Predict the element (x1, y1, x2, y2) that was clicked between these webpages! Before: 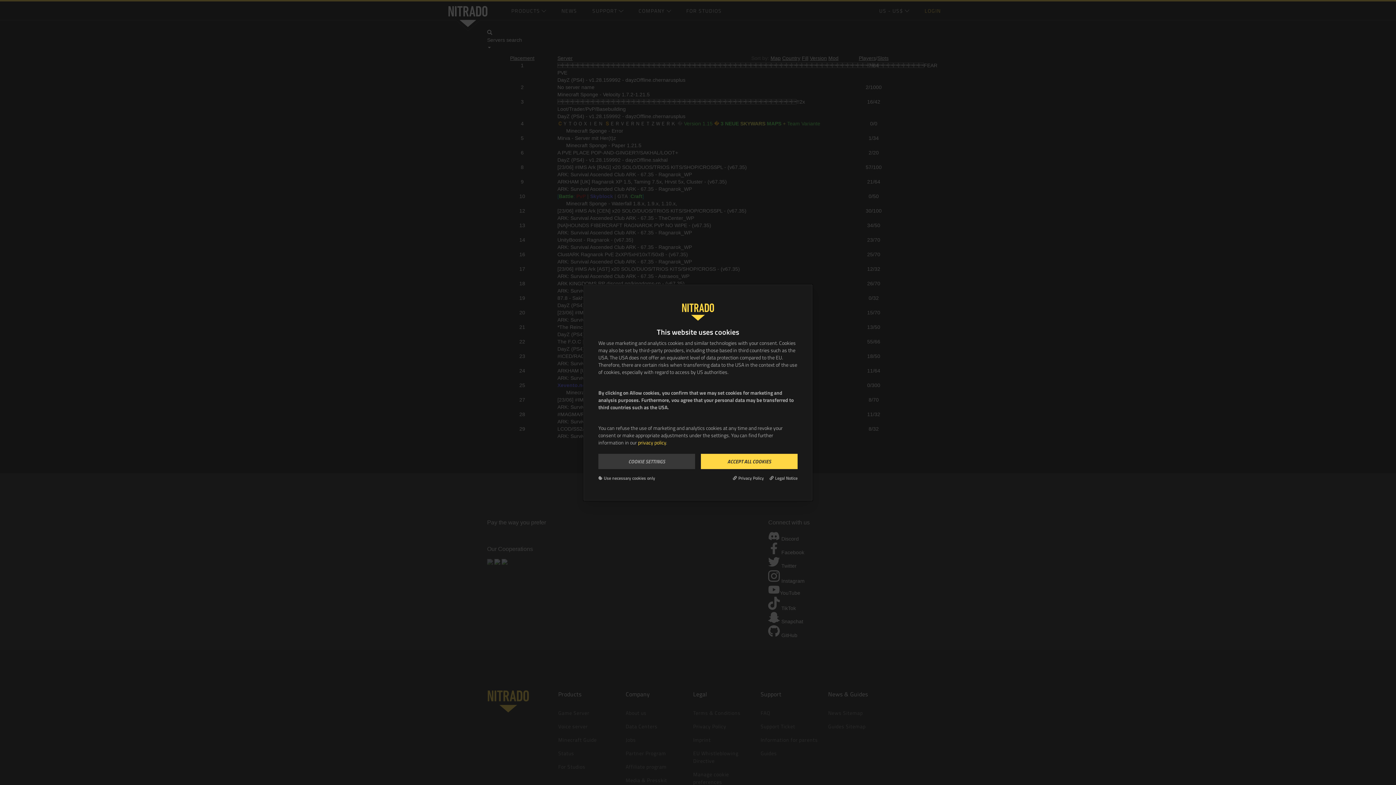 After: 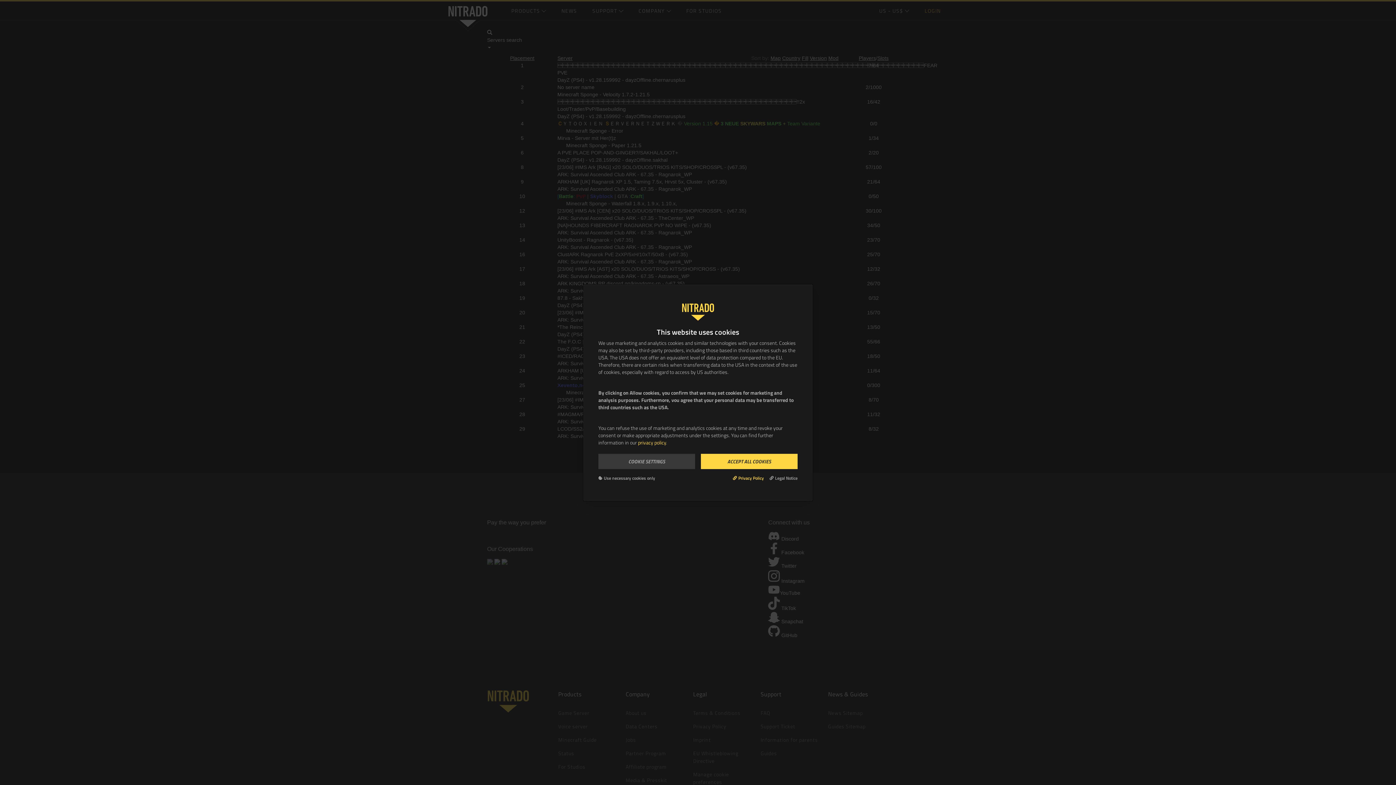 Action: bbox: (733, 475, 764, 481) label: Privacy Policy